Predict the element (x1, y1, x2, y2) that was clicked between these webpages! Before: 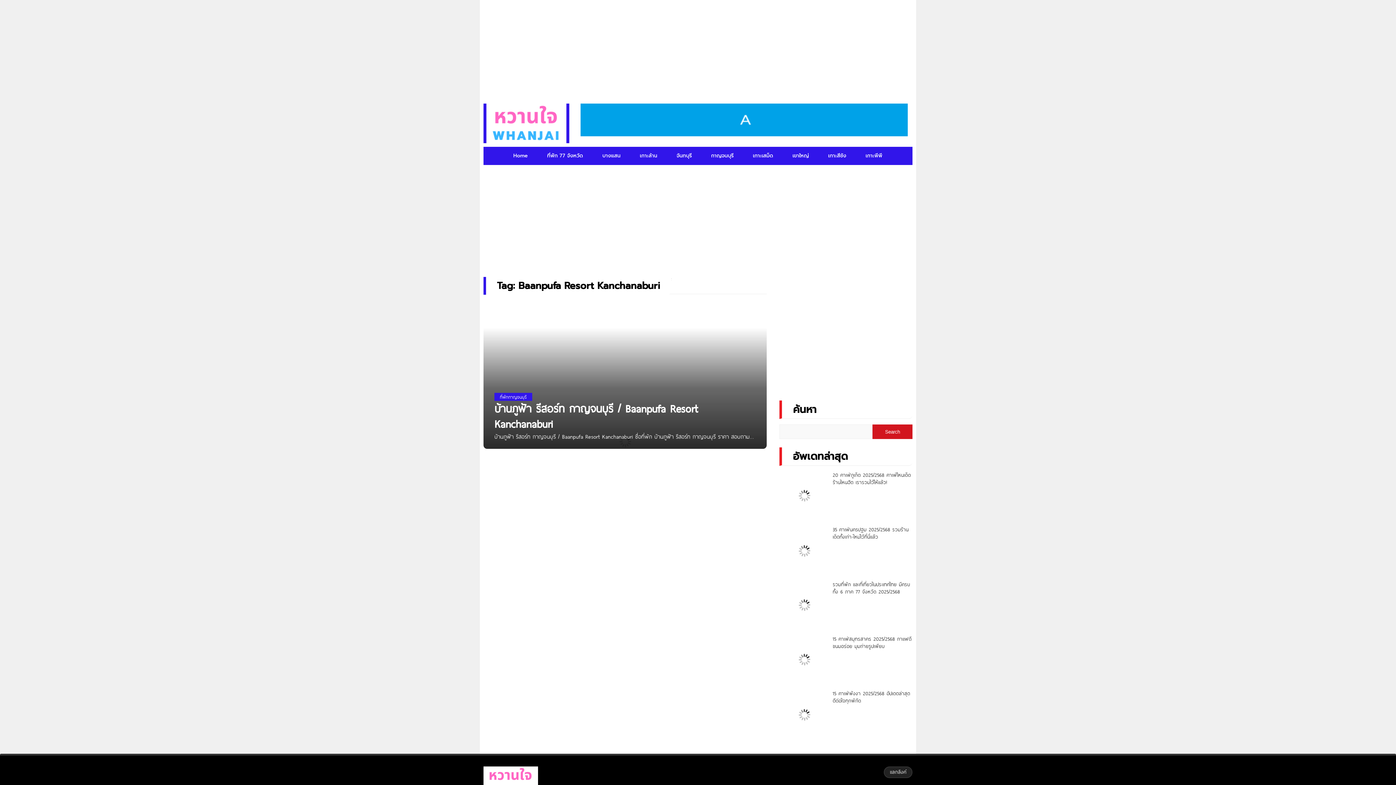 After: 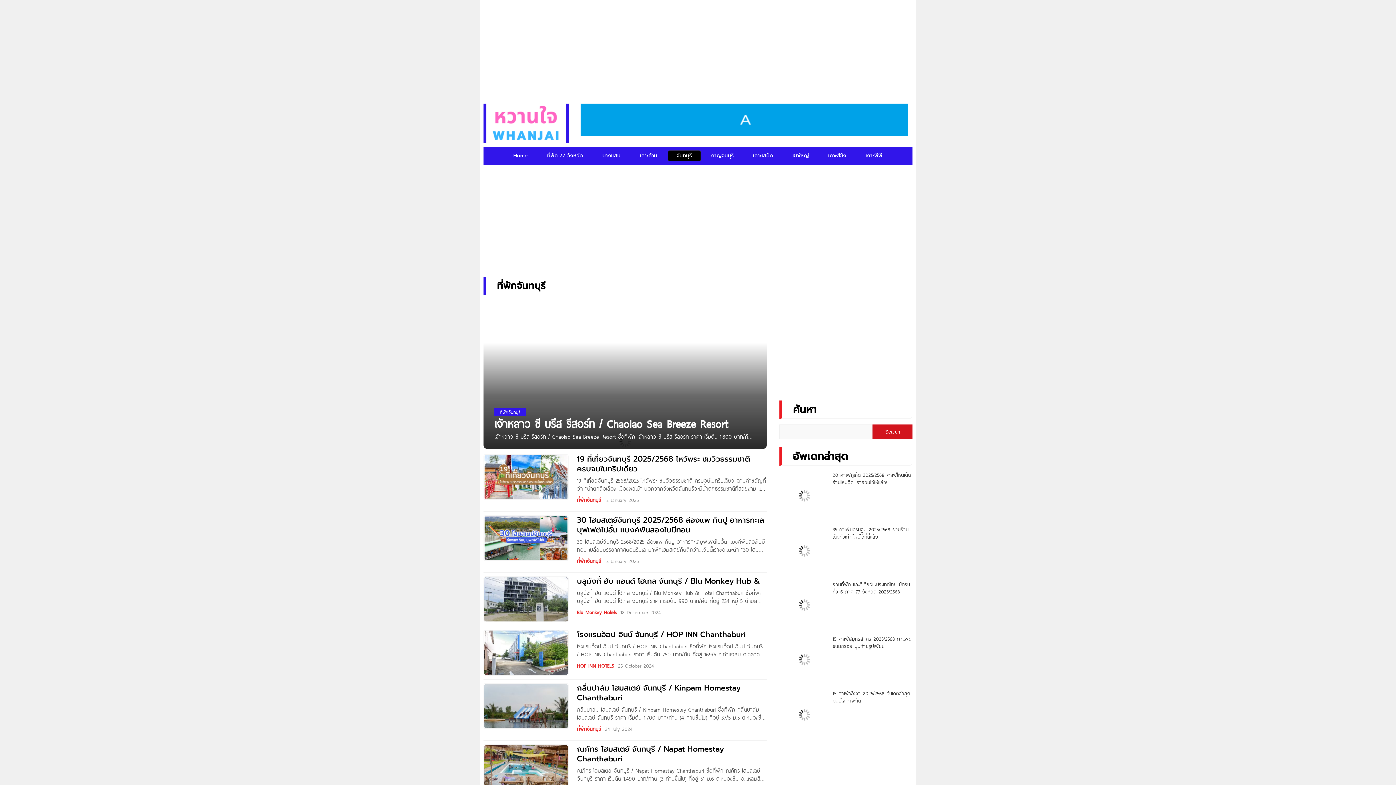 Action: bbox: (668, 150, 701, 161) label: จันทบุรี